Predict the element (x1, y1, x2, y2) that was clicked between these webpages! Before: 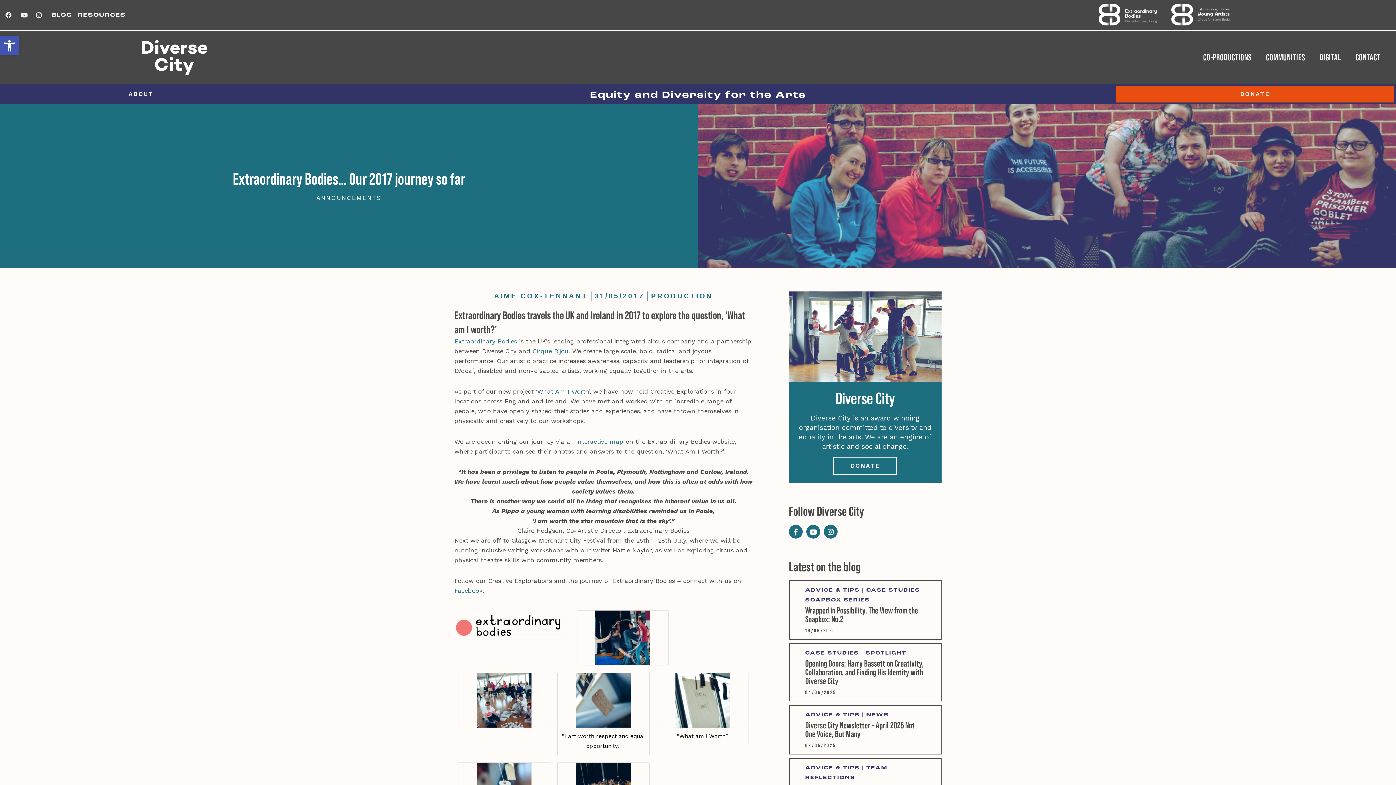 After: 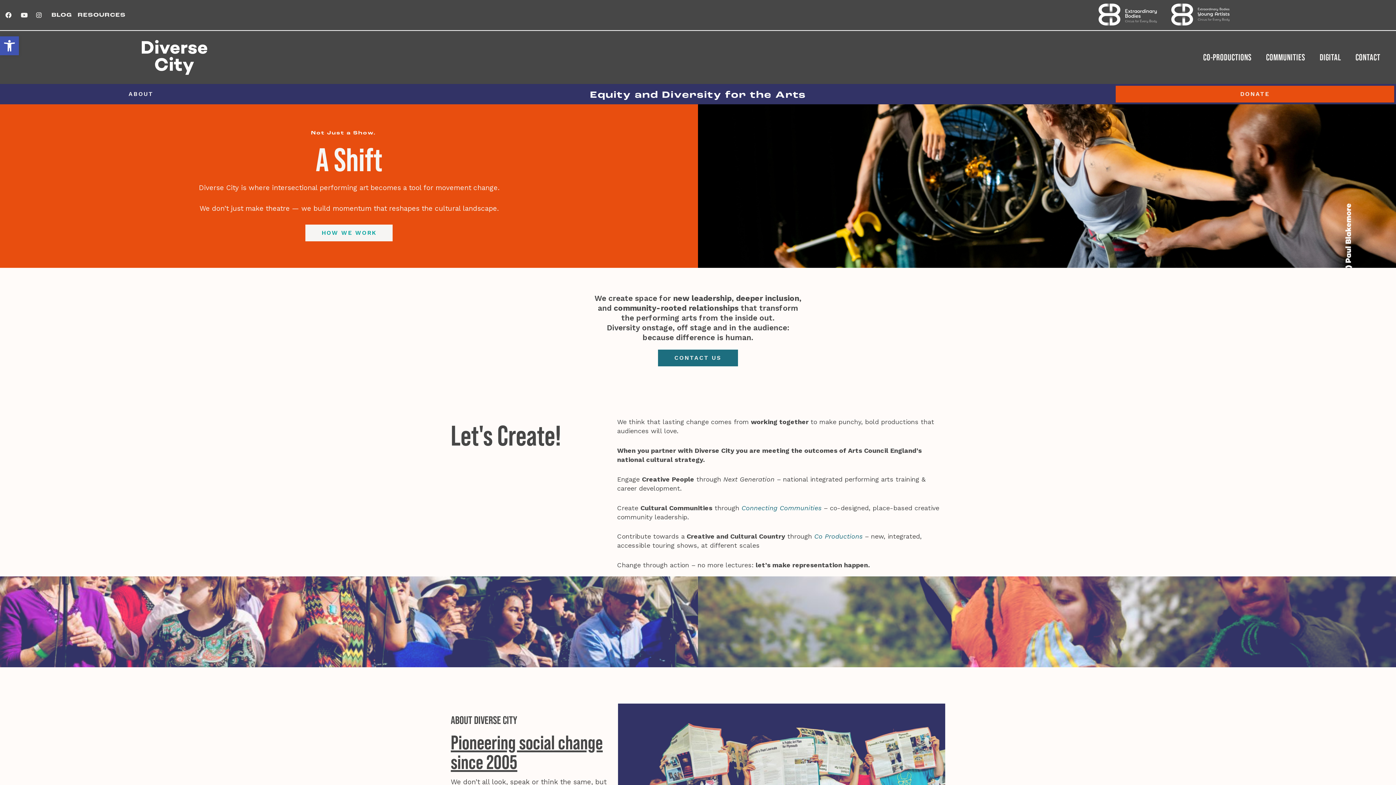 Action: bbox: (576, 696, 630, 703)